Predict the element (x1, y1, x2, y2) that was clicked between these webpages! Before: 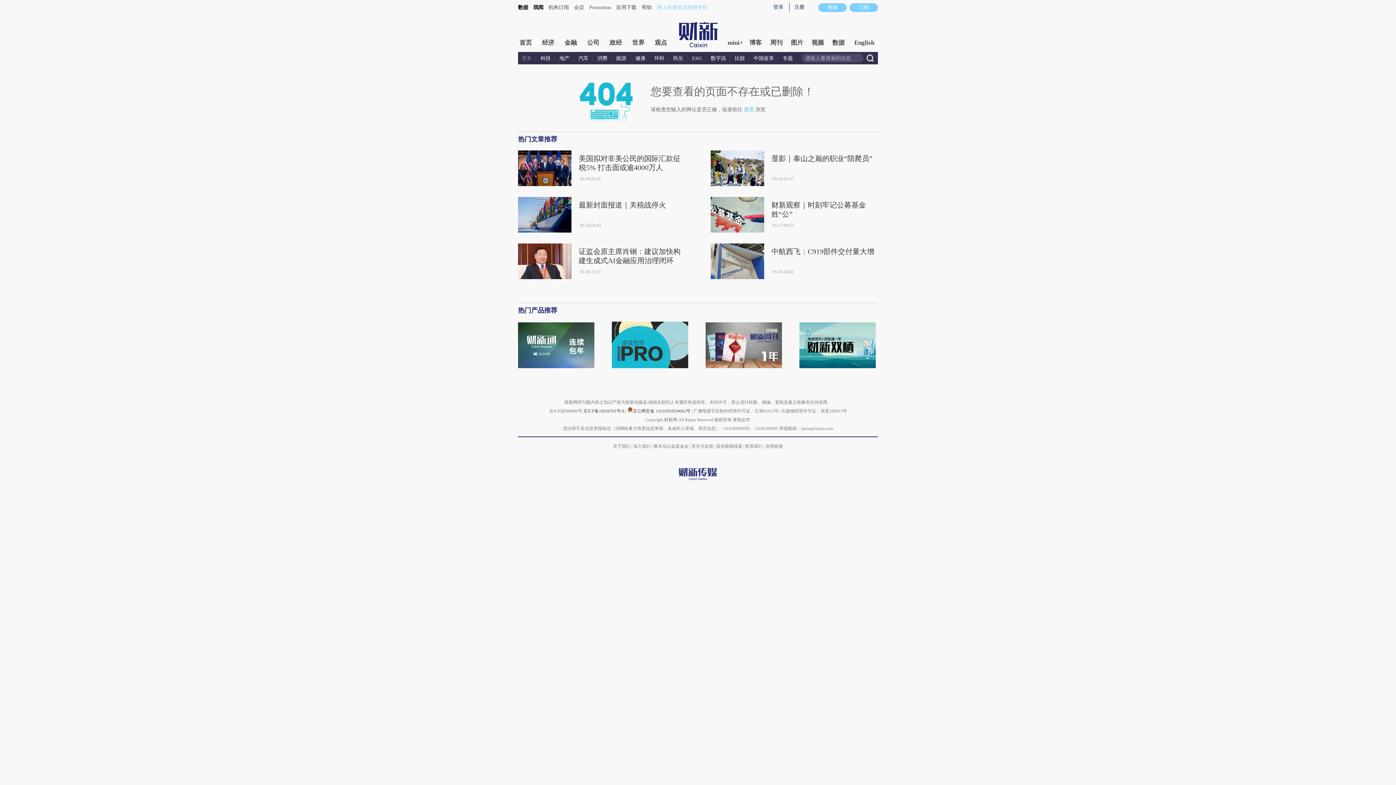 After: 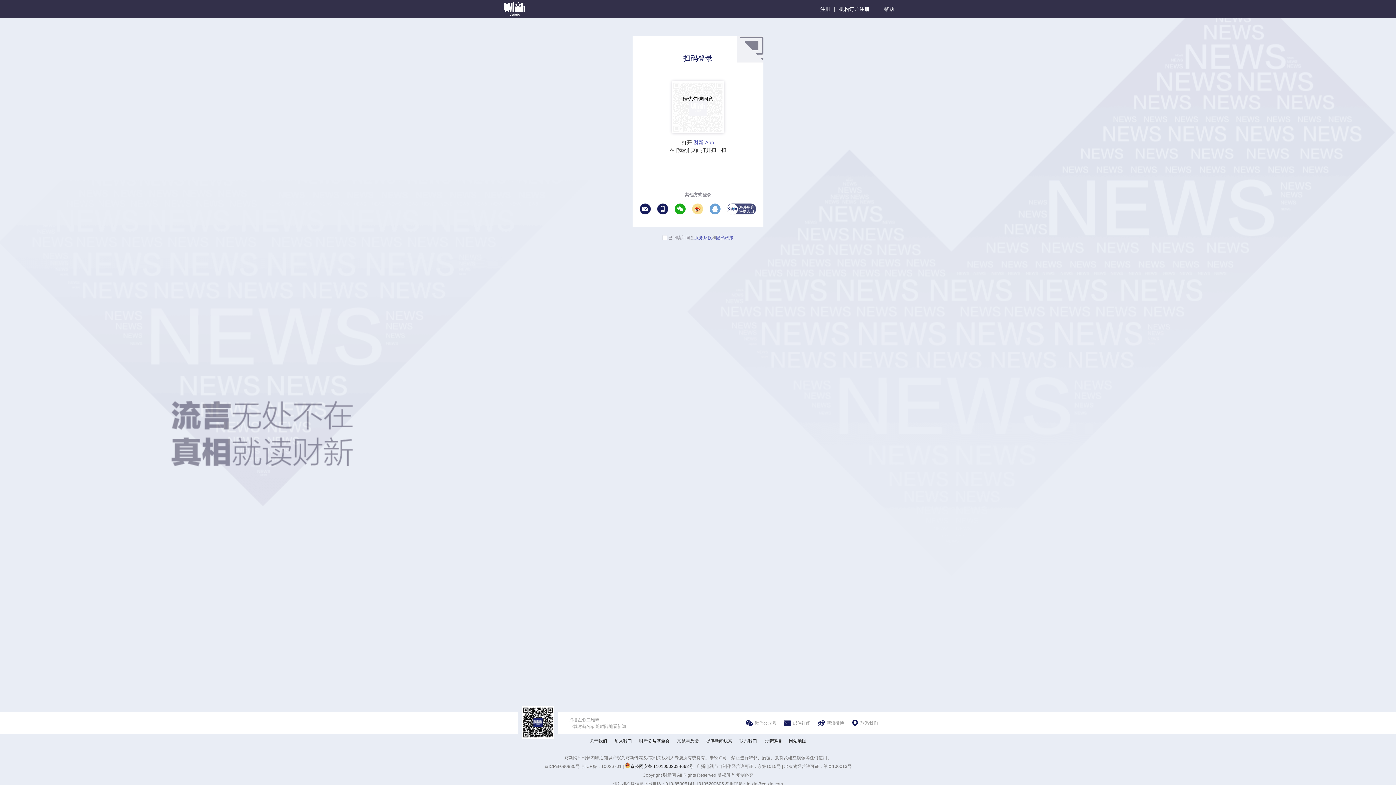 Action: bbox: (772, 2, 786, 14) label: 登录